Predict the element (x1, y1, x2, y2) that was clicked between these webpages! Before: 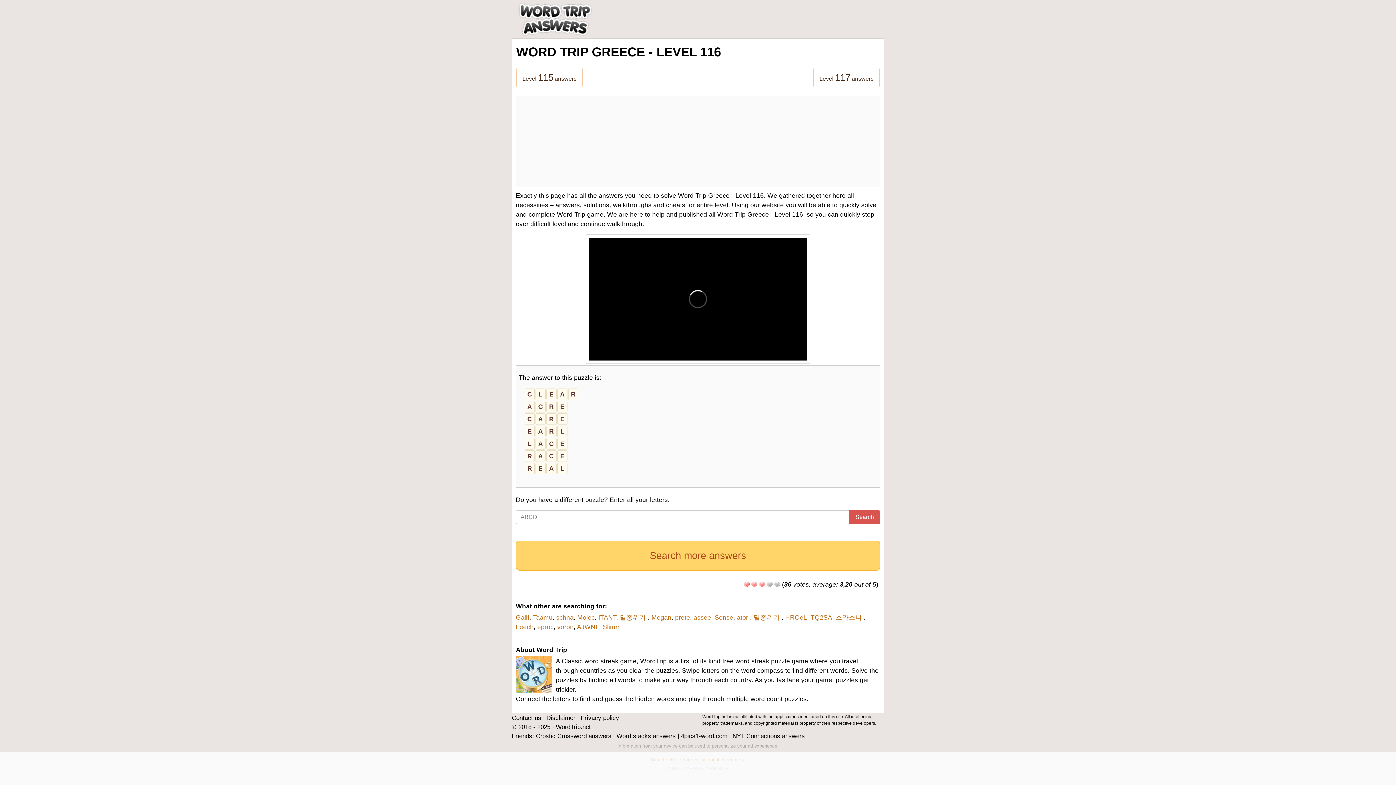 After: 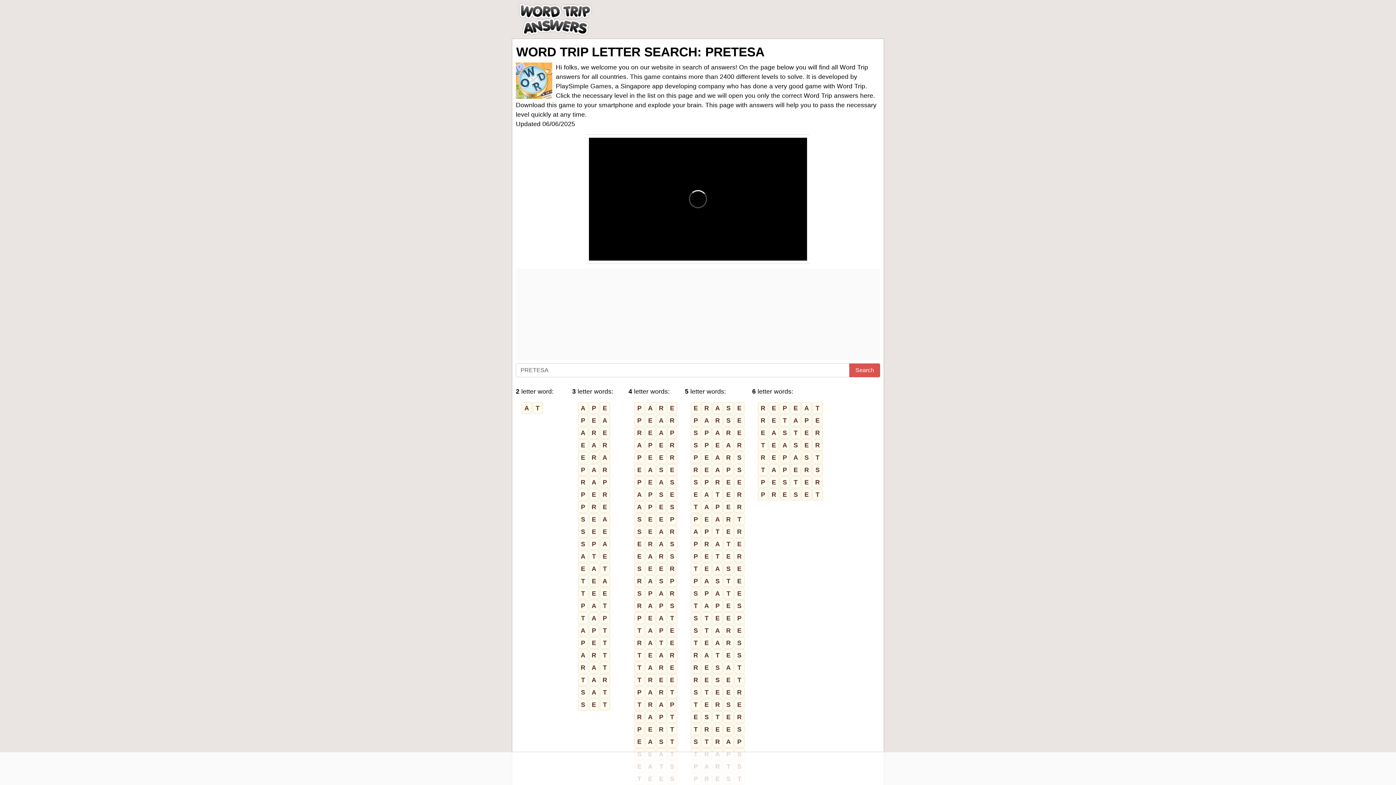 Action: bbox: (675, 614, 690, 621) label: prete